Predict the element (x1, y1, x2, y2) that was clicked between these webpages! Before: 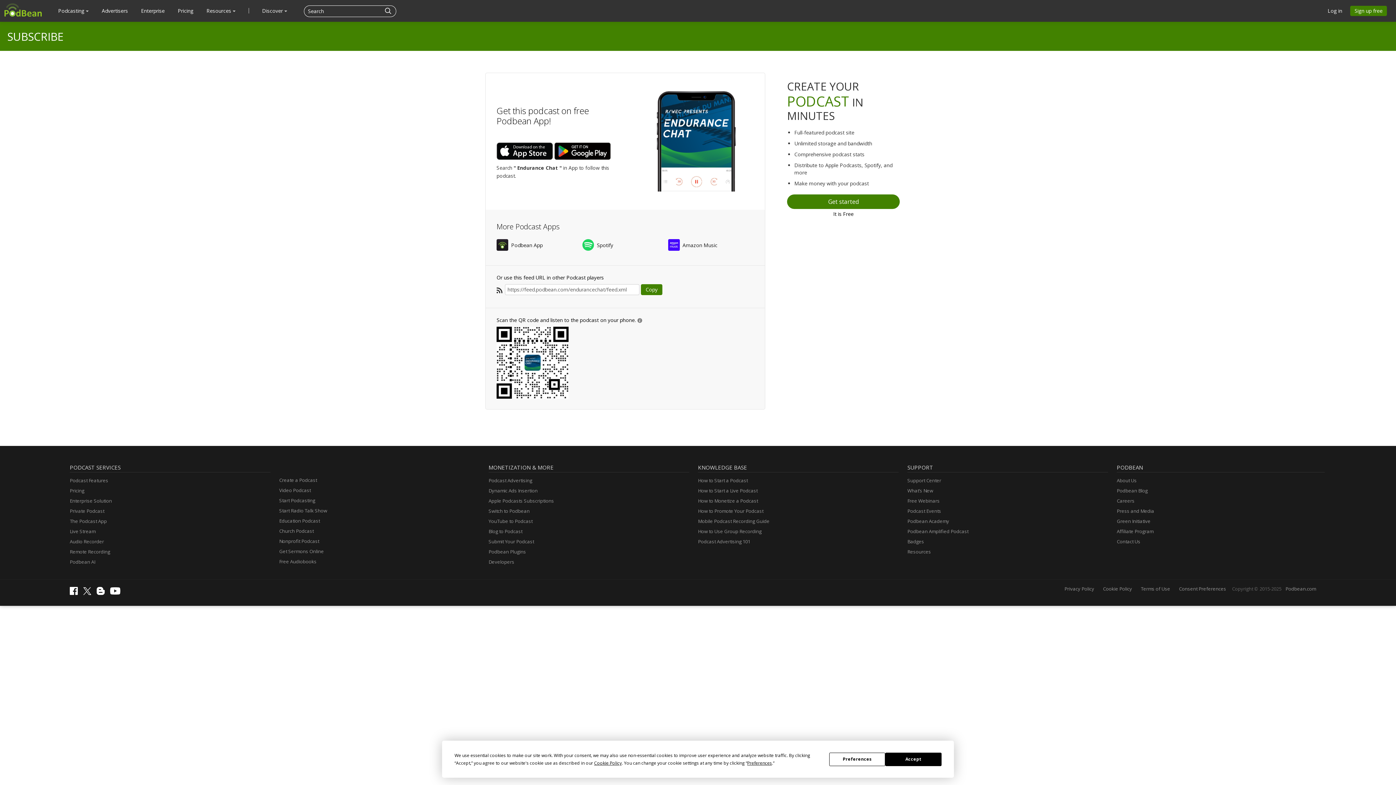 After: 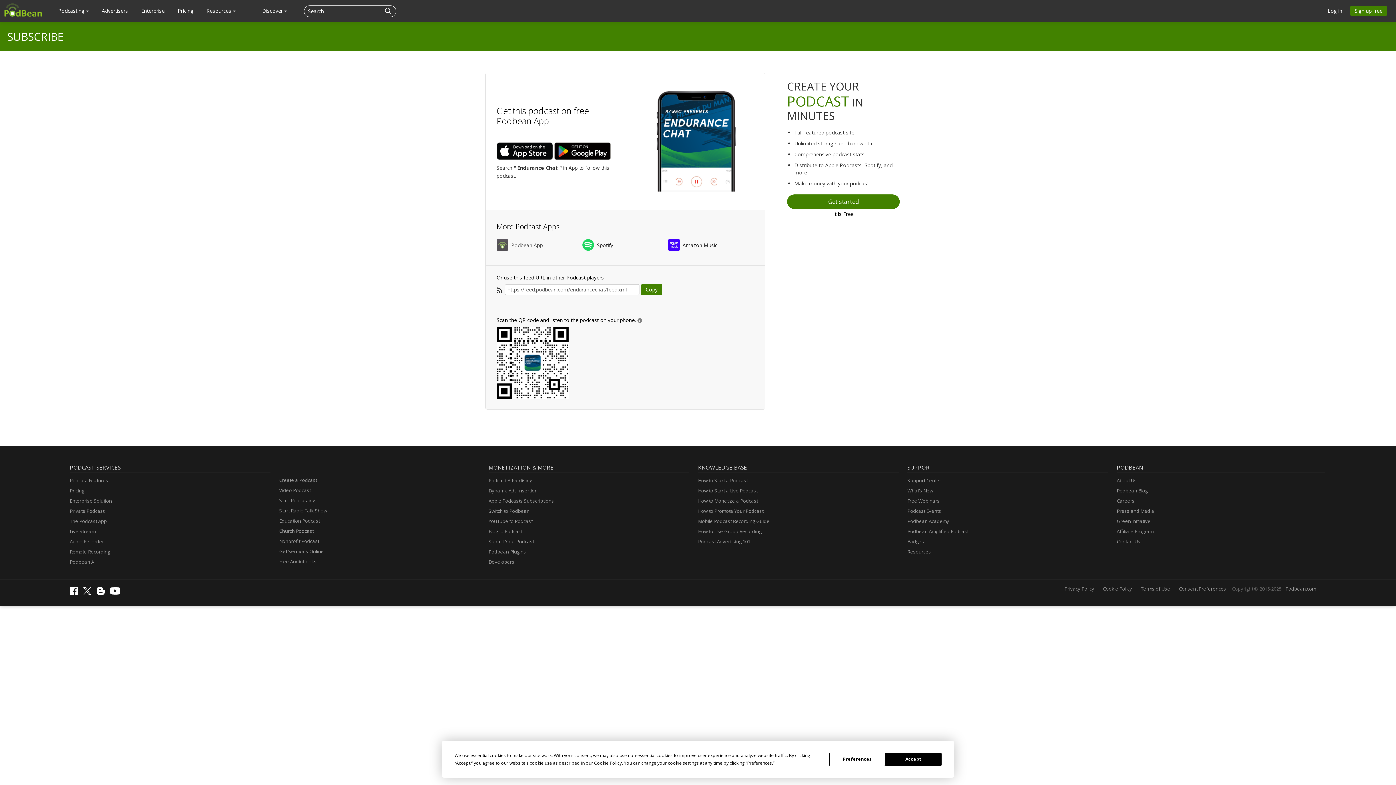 Action: label: Podbean App bbox: (496, 239, 582, 250)